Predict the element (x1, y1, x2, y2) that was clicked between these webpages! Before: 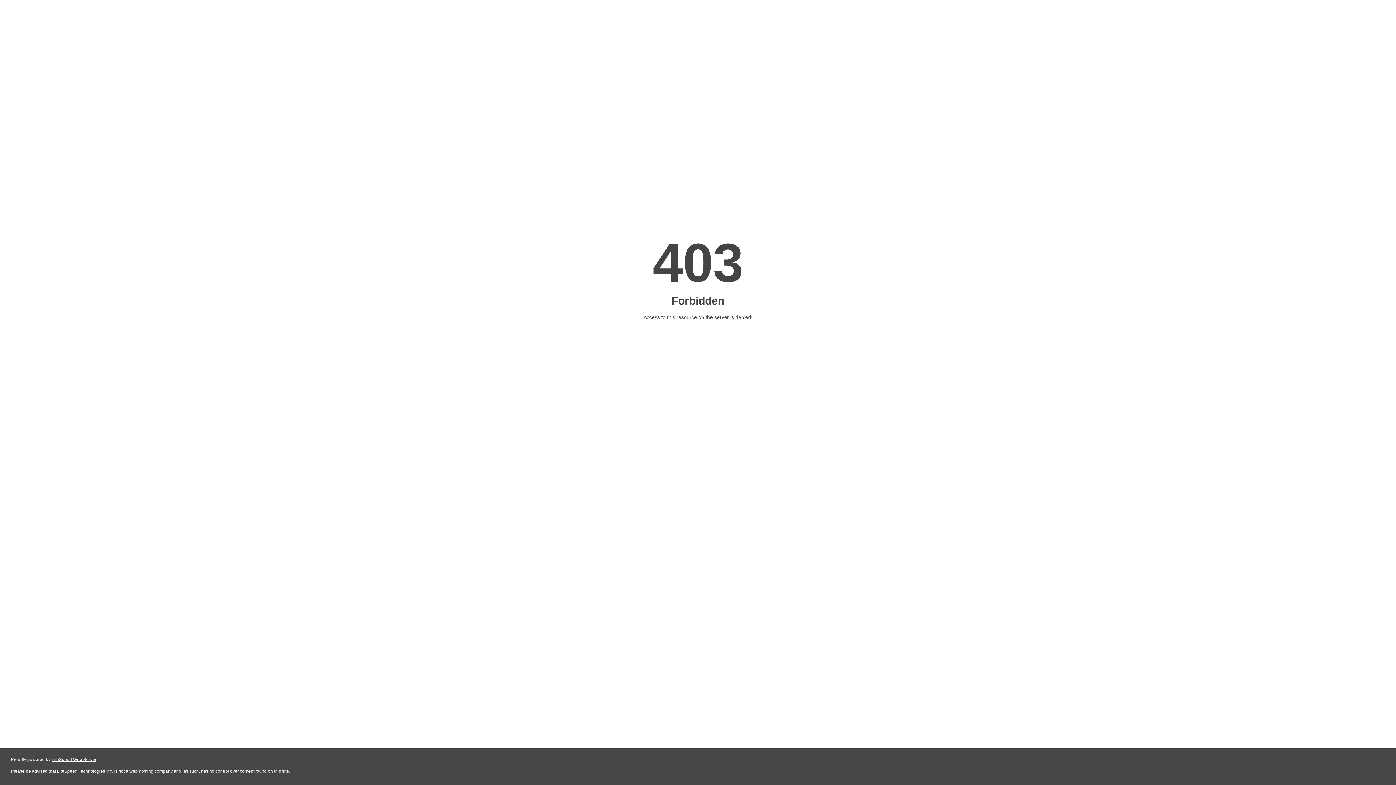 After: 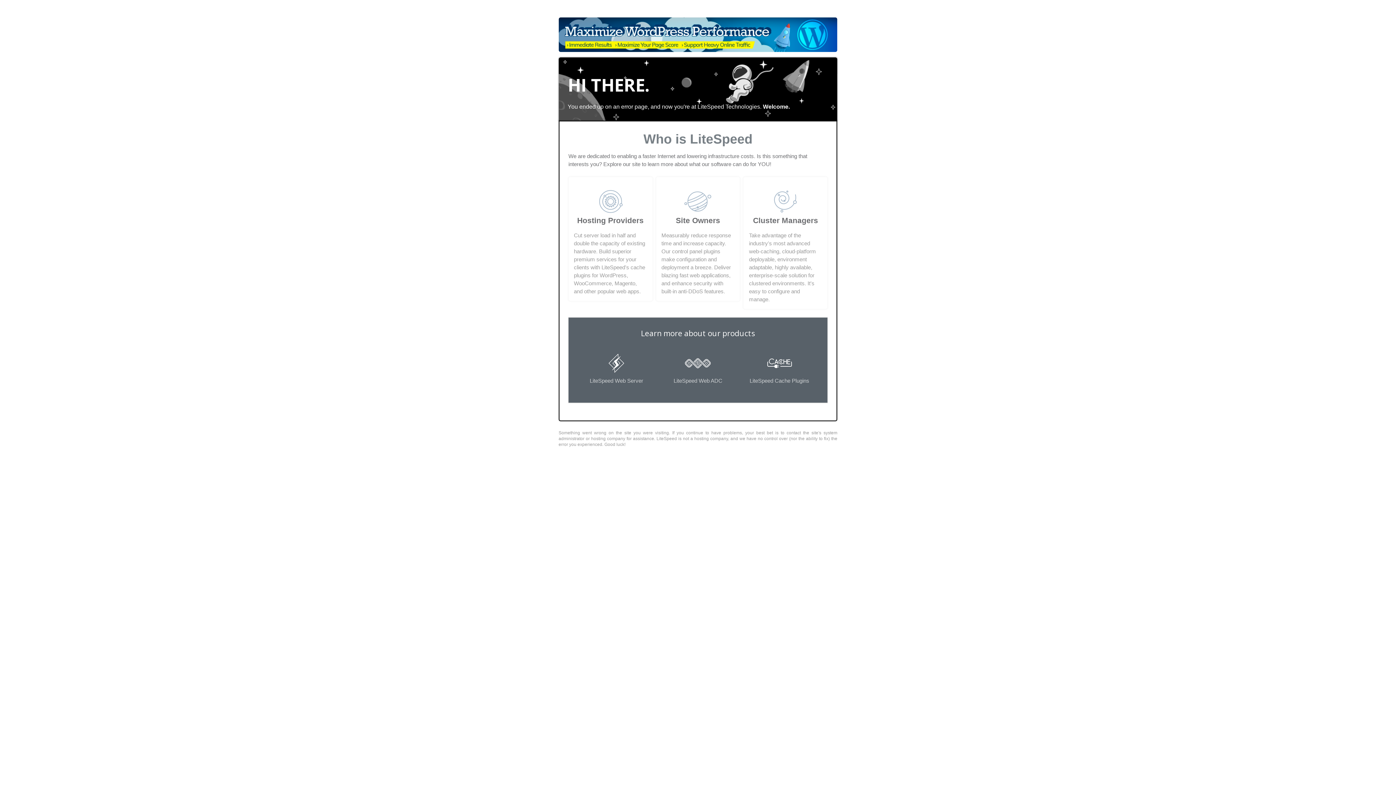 Action: label: LiteSpeed Web Server bbox: (51, 757, 96, 762)